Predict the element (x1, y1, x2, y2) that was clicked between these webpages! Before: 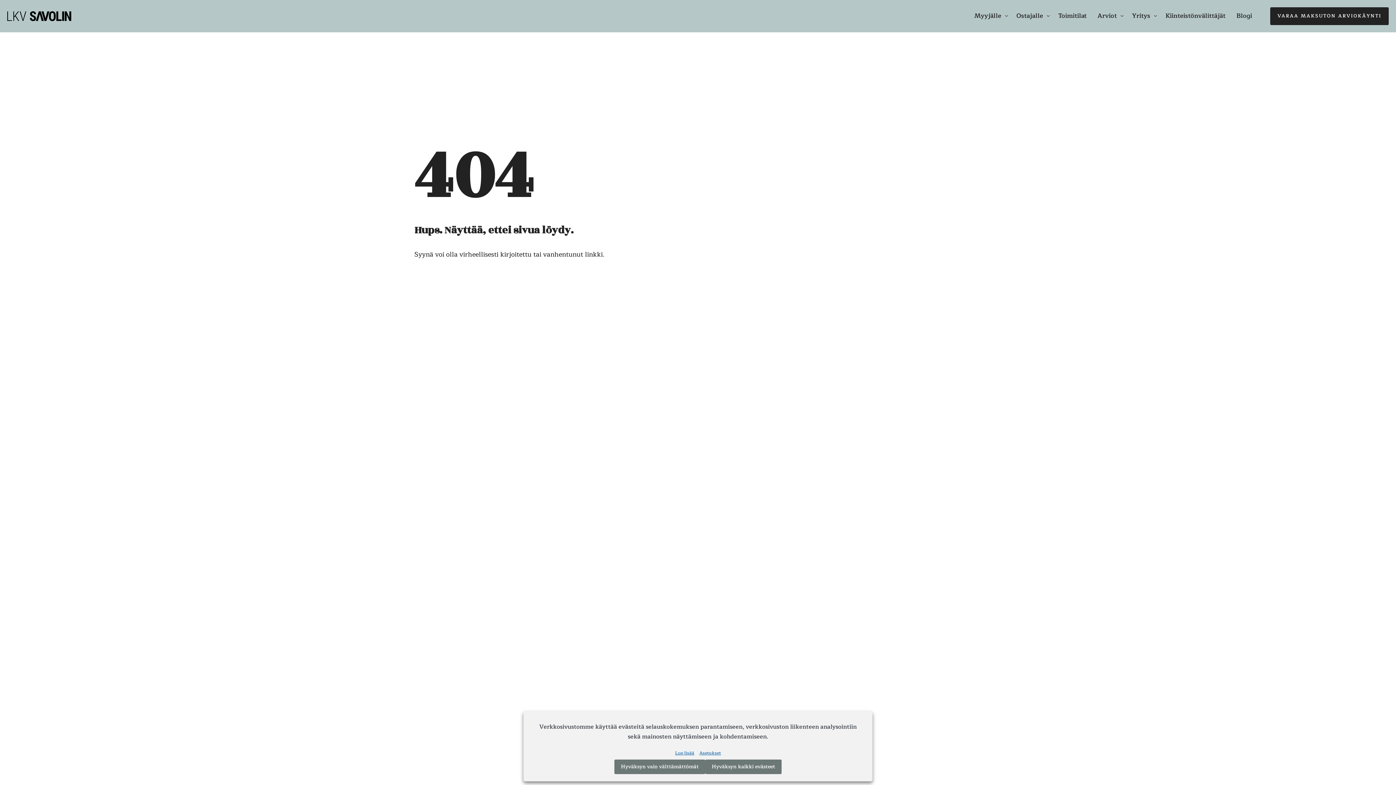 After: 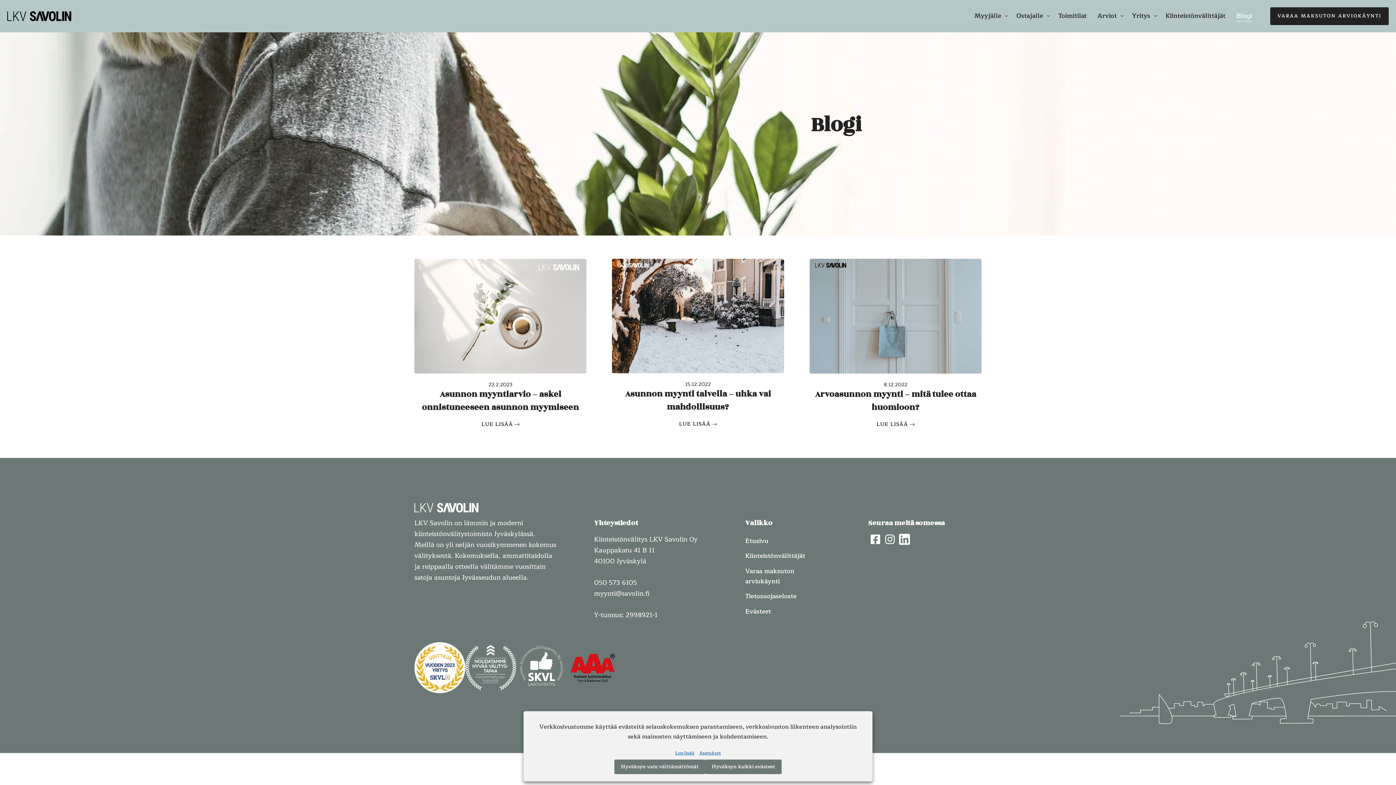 Action: bbox: (1231, 8, 1257, 23) label: Blogi